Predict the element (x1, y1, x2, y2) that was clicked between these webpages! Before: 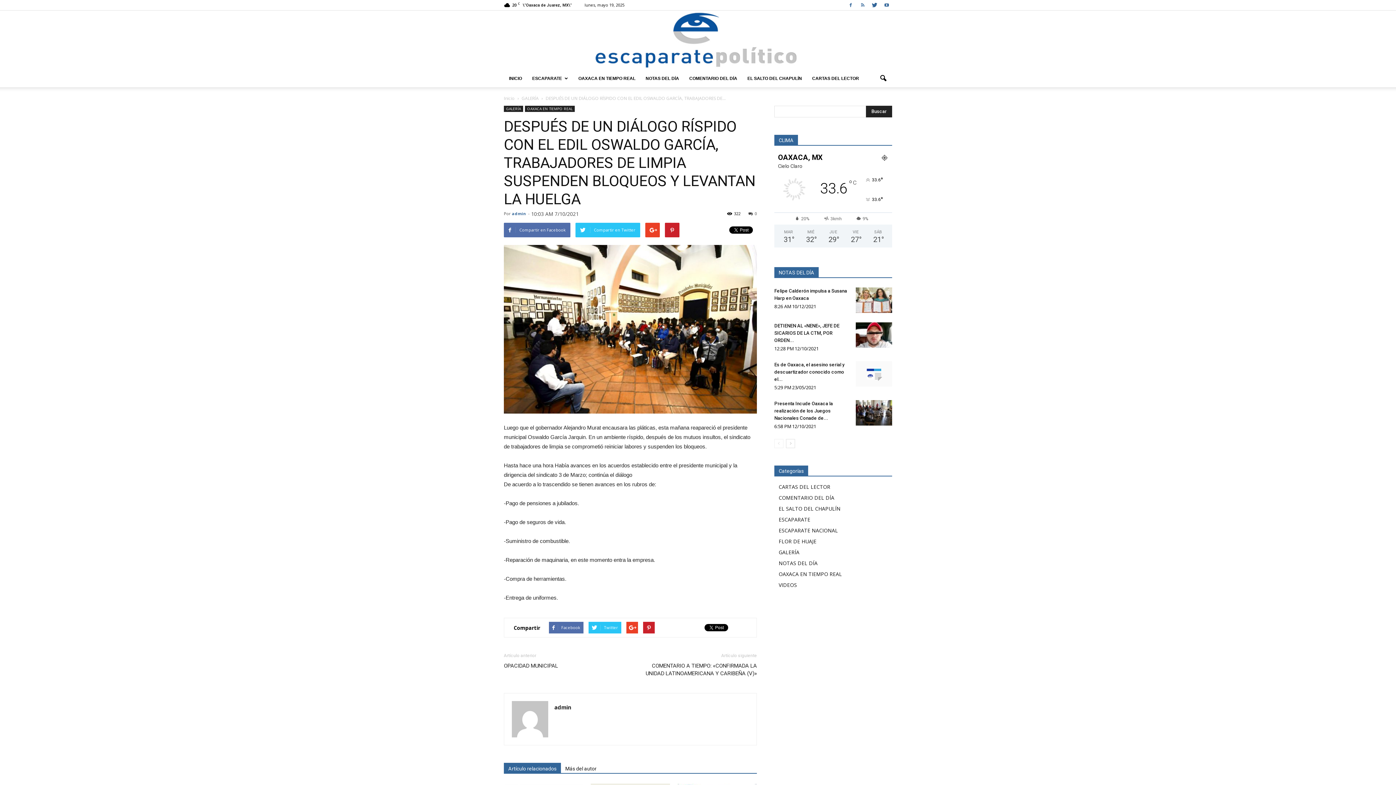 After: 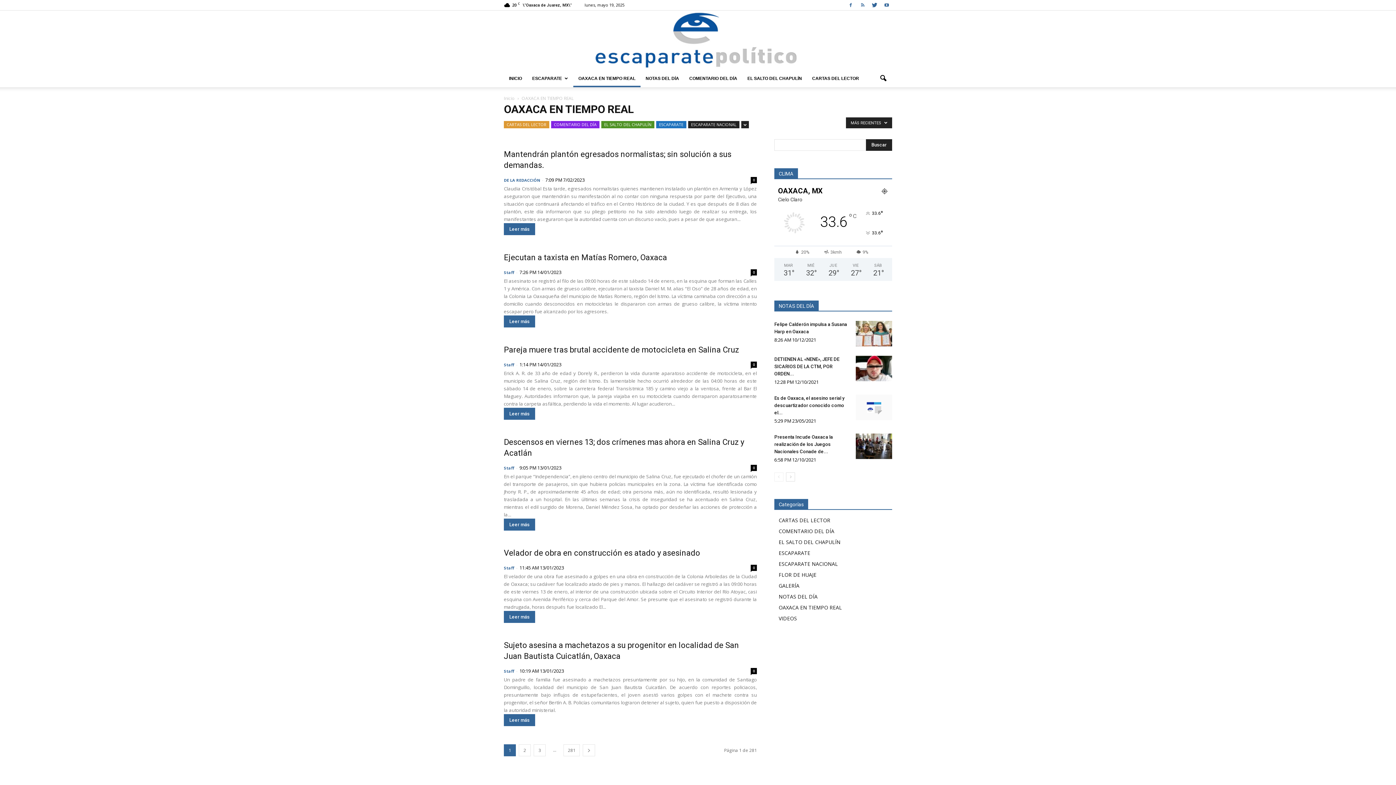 Action: bbox: (525, 105, 574, 112) label: OAXACA EN TIEMPO REAL